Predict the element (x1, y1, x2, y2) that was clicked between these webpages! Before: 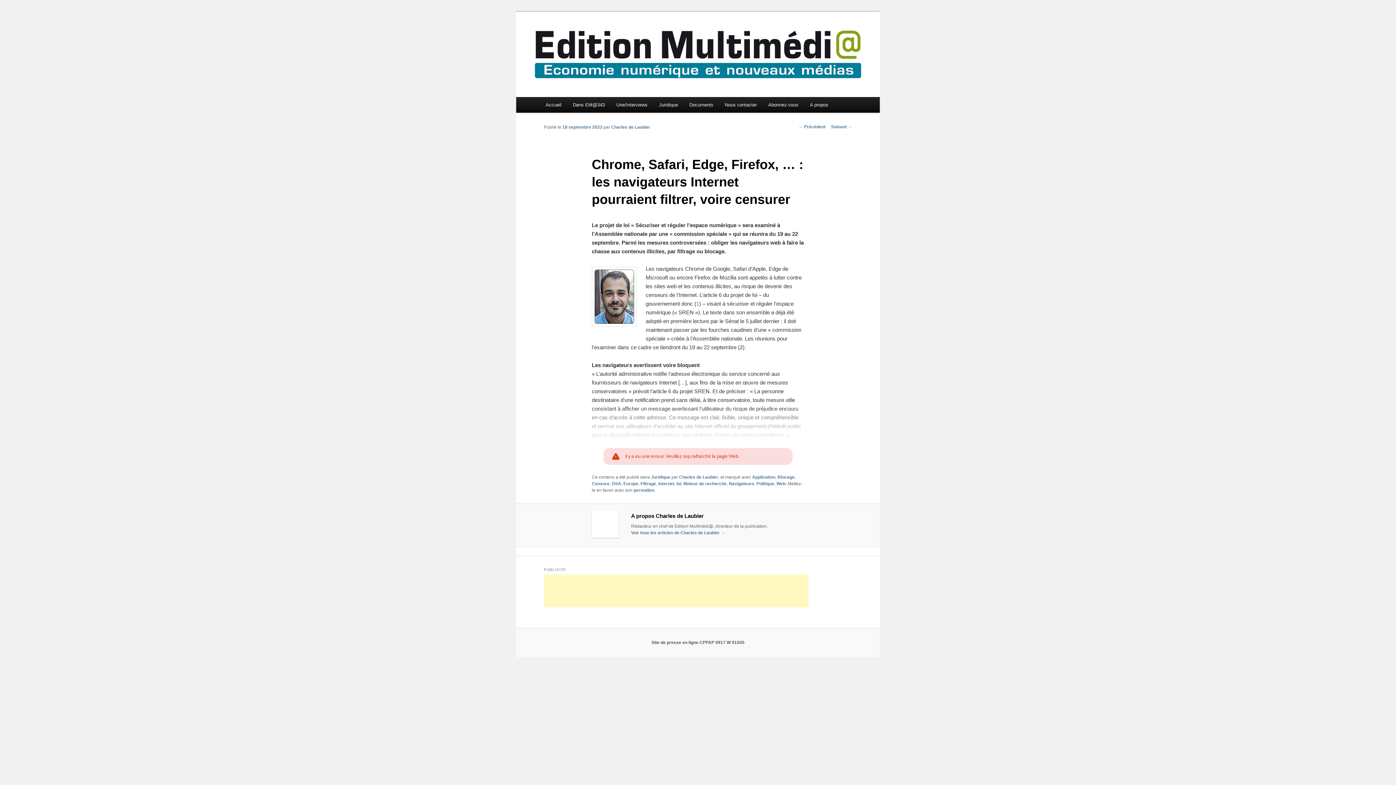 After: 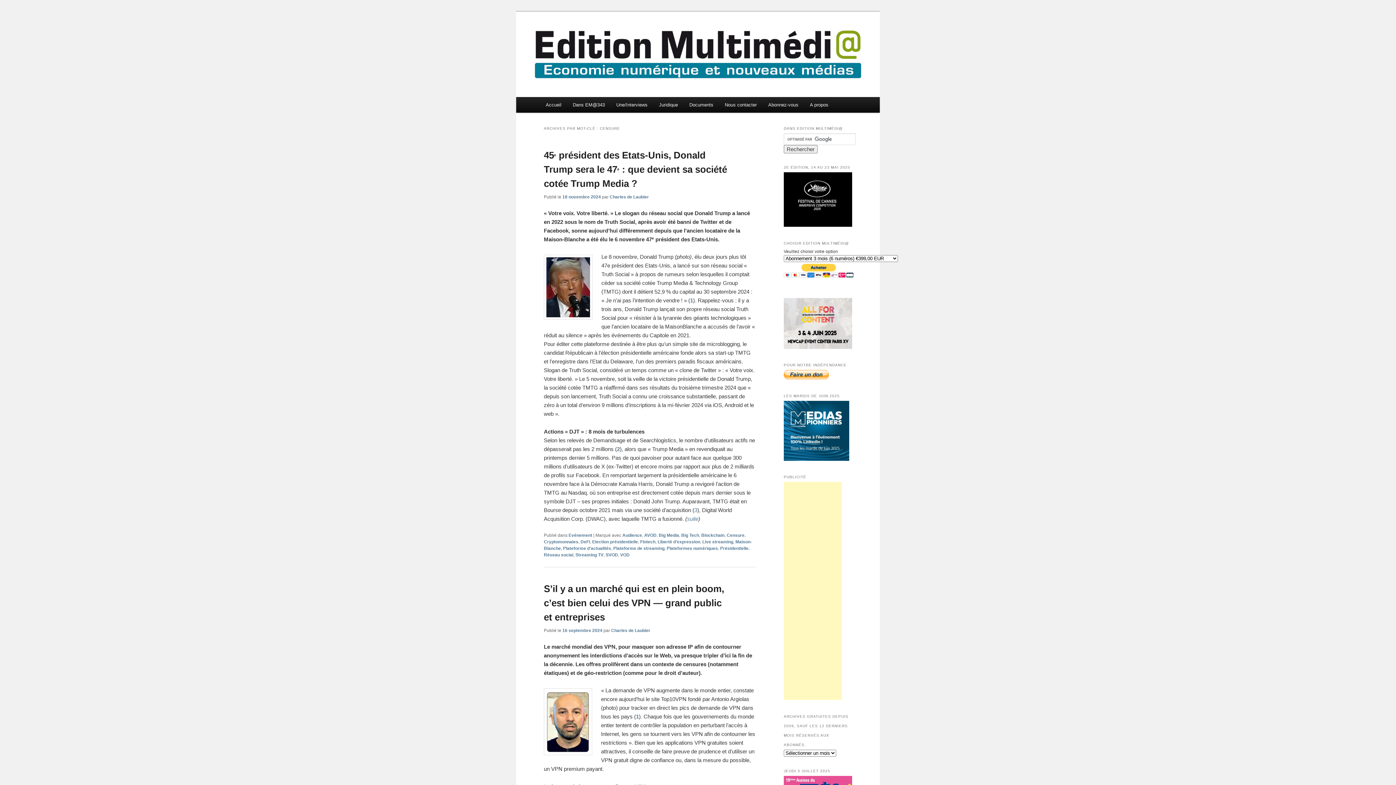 Action: label: Censure bbox: (591, 481, 609, 486)